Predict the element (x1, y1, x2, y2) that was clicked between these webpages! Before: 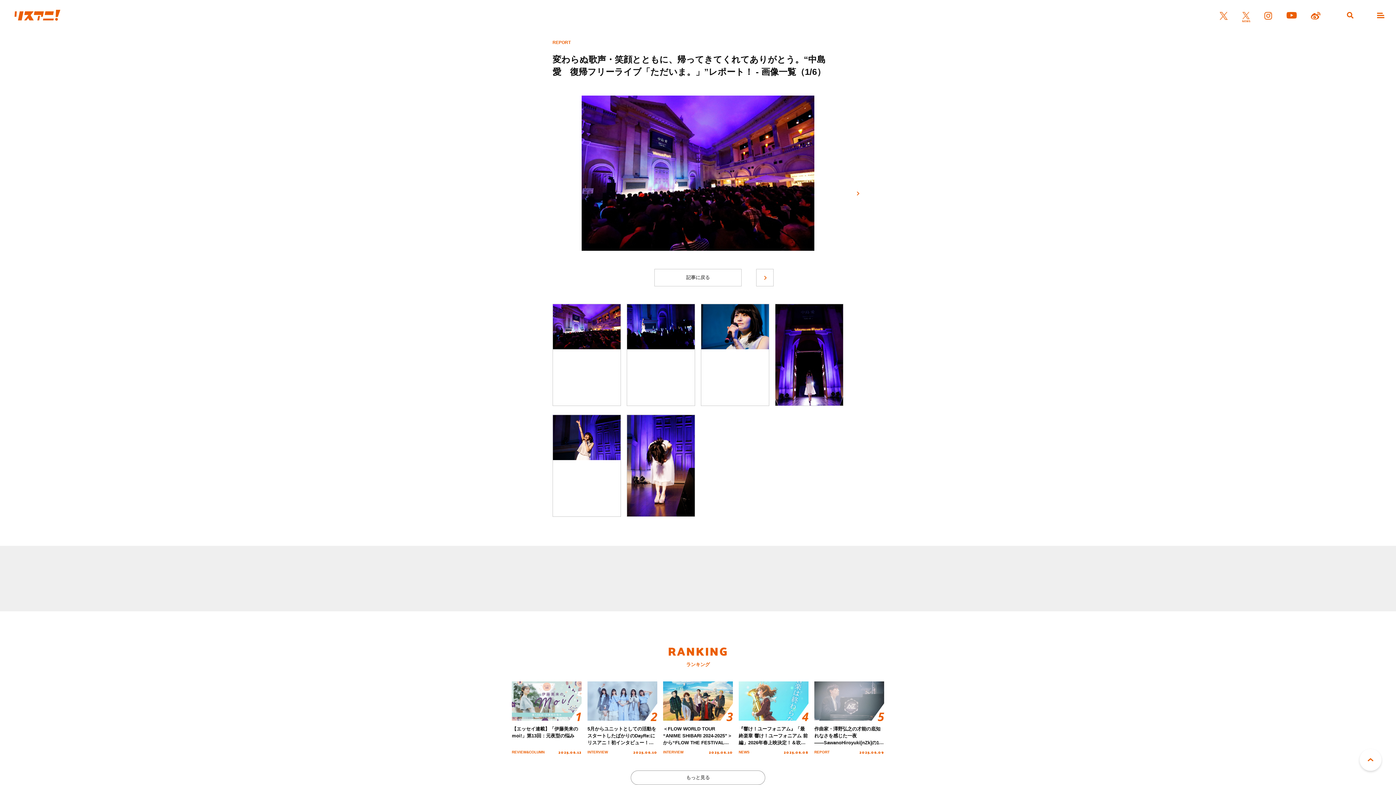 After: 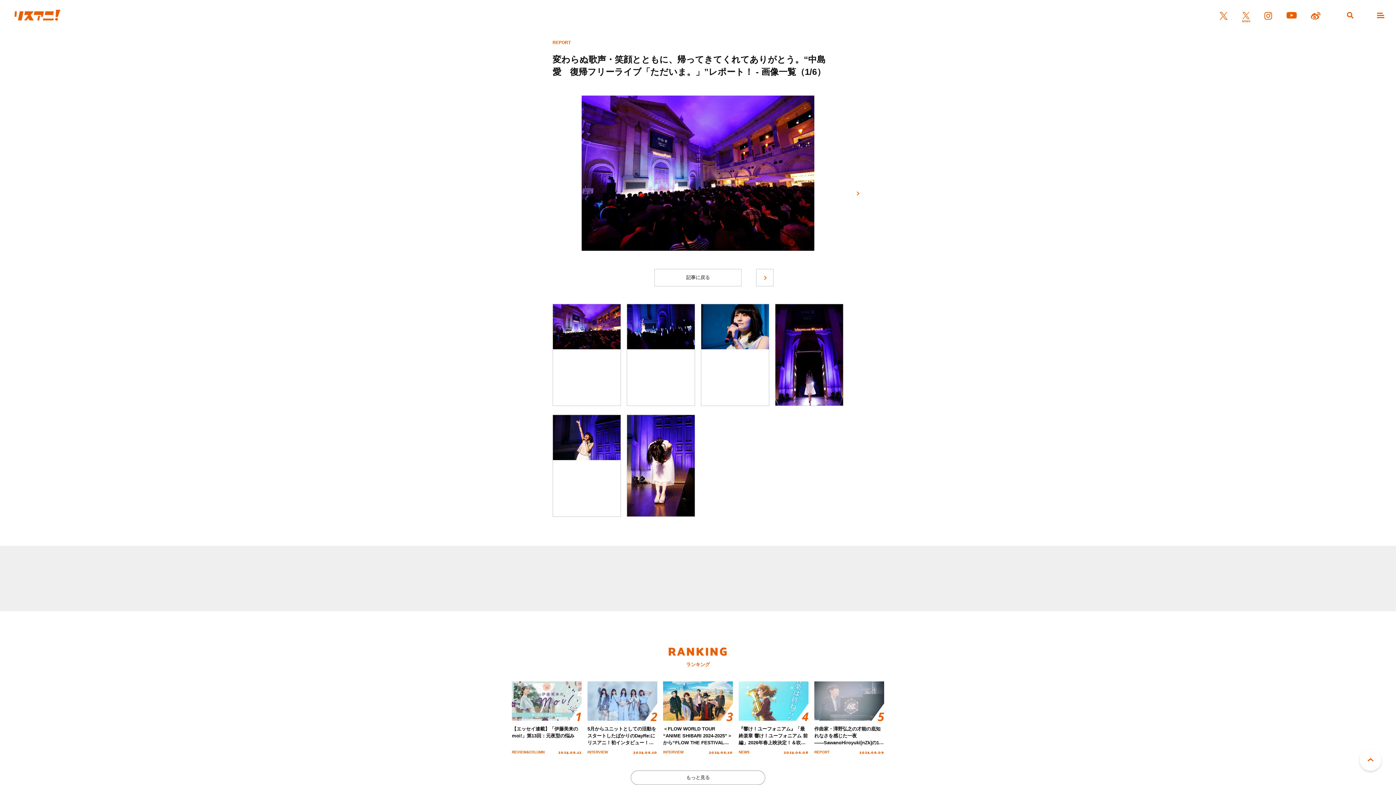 Action: bbox: (553, 304, 620, 349)